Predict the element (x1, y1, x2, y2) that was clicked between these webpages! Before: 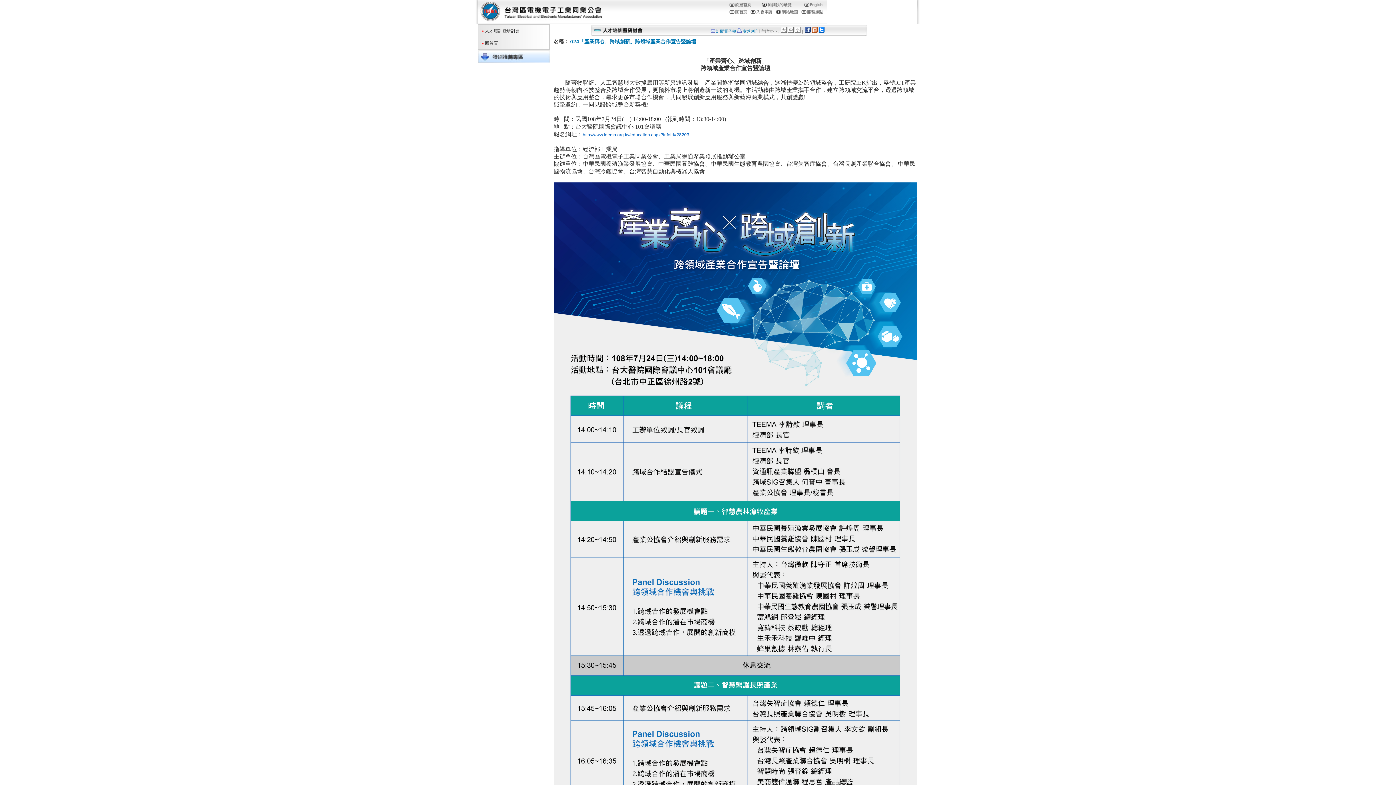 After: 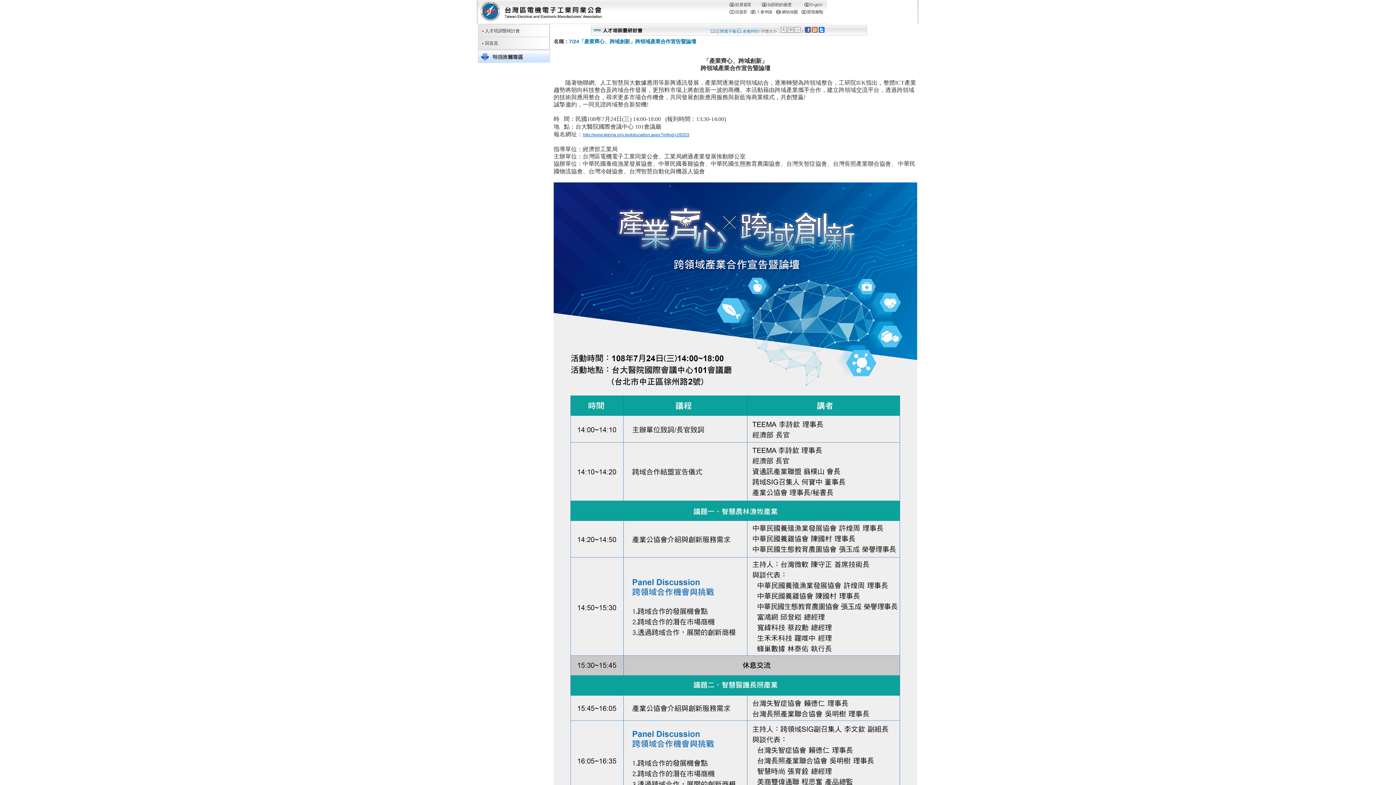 Action: bbox: (805, 29, 810, 33)